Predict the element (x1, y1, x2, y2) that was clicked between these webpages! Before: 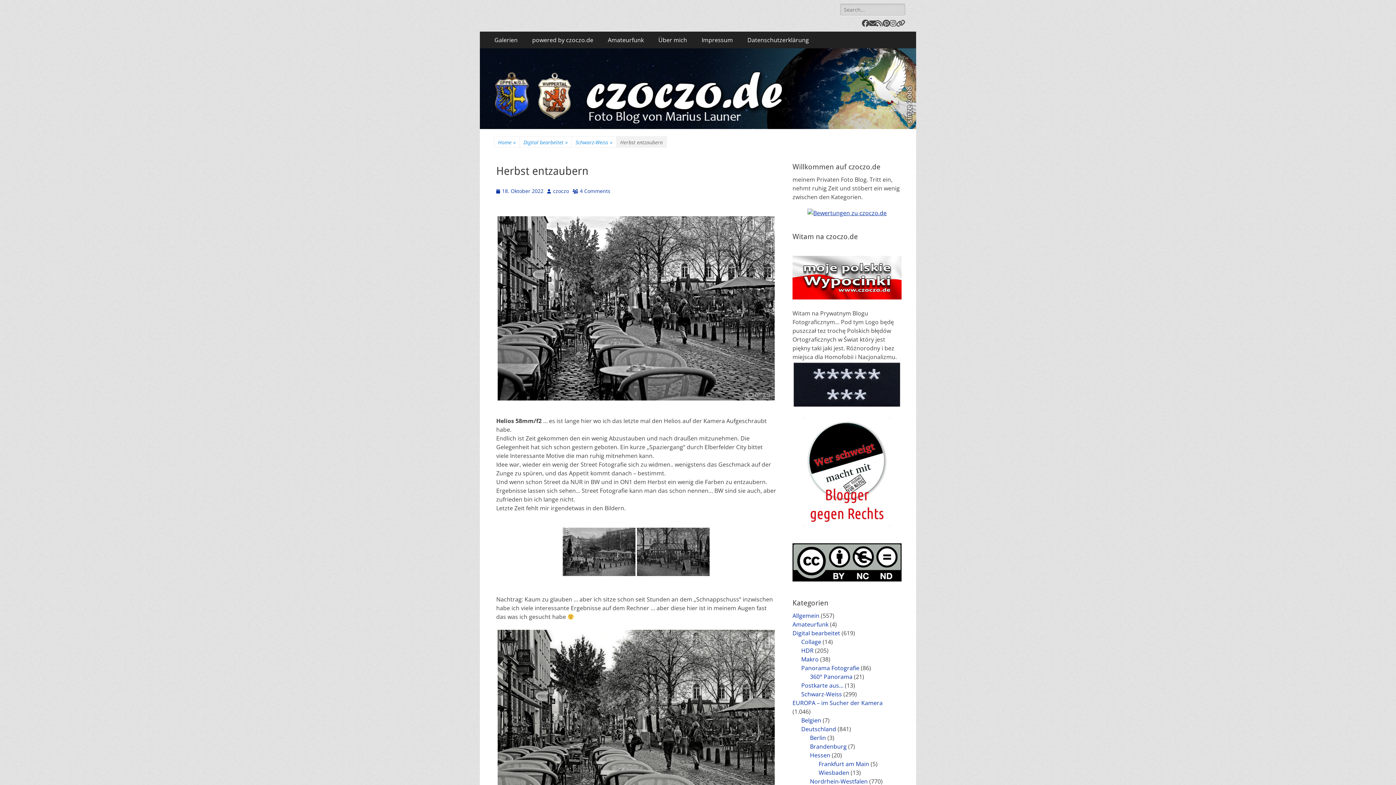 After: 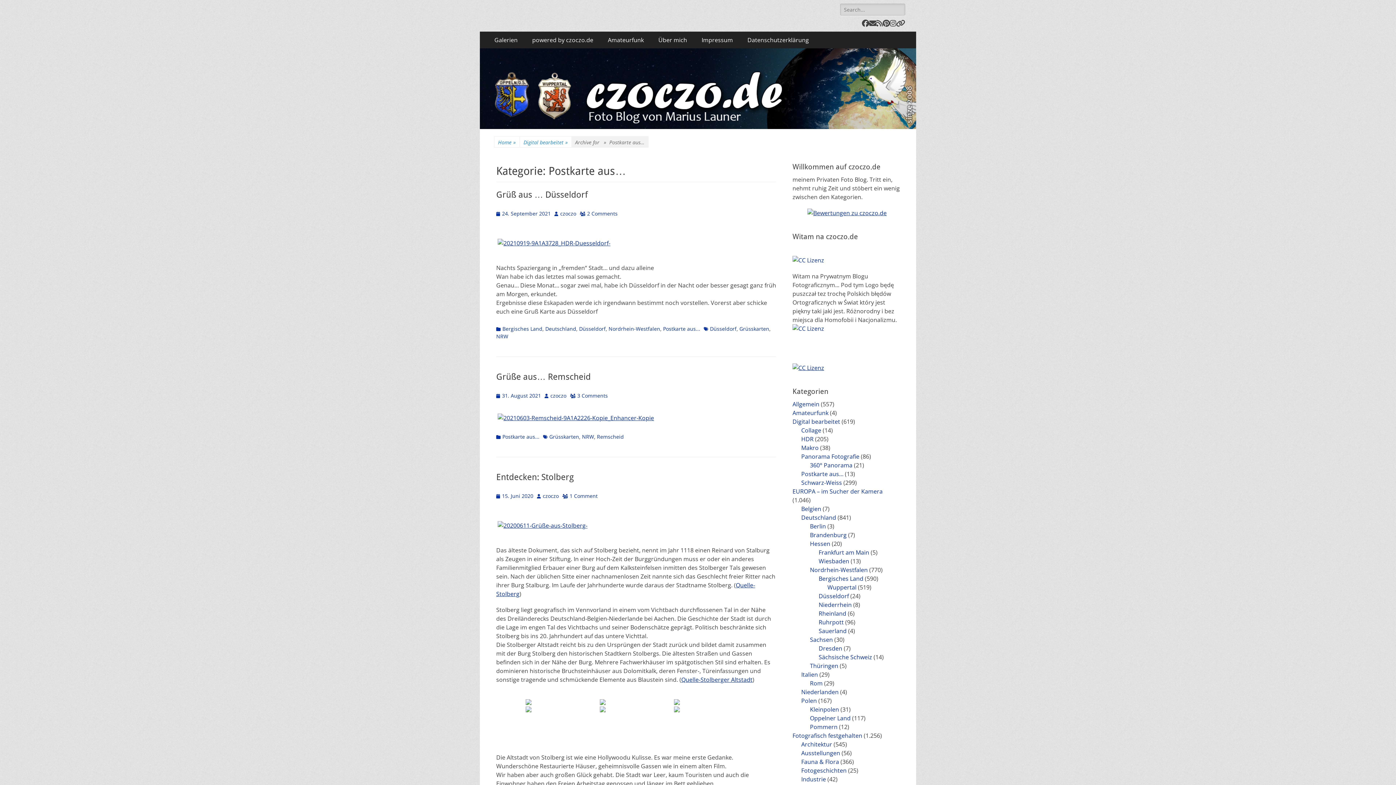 Action: label: Postkarte aus… bbox: (801, 681, 843, 689)